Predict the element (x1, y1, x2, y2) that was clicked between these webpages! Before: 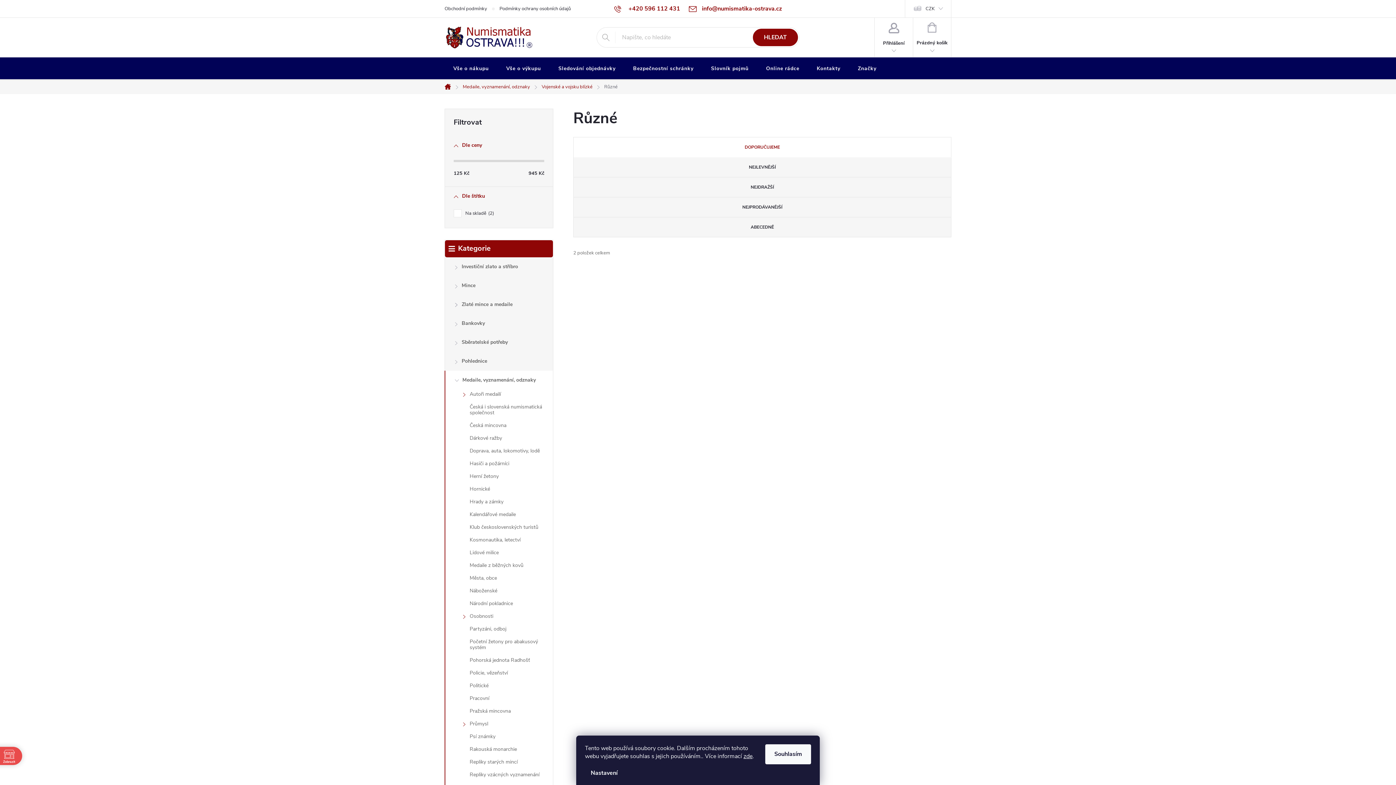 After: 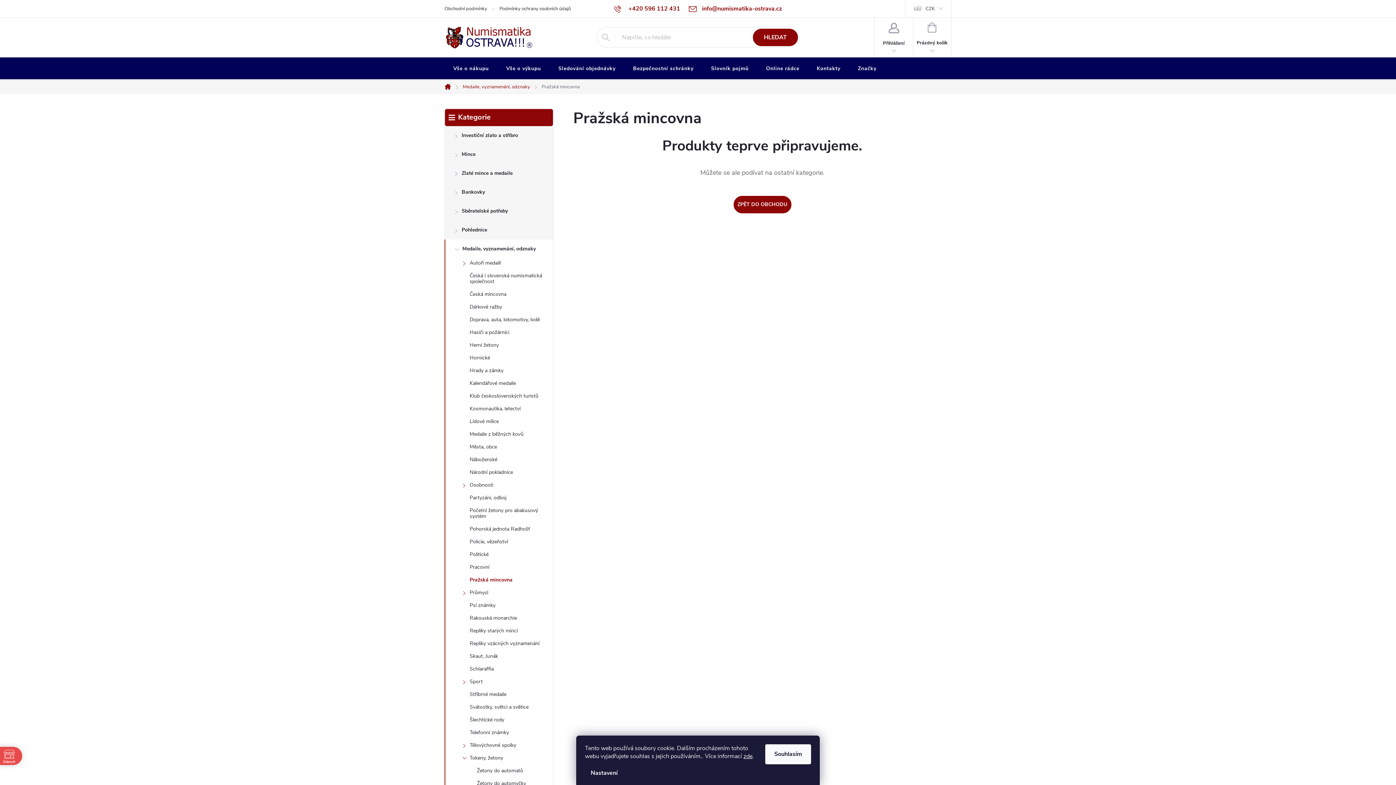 Action: label: Pražská mincovna bbox: (445, 706, 553, 719)